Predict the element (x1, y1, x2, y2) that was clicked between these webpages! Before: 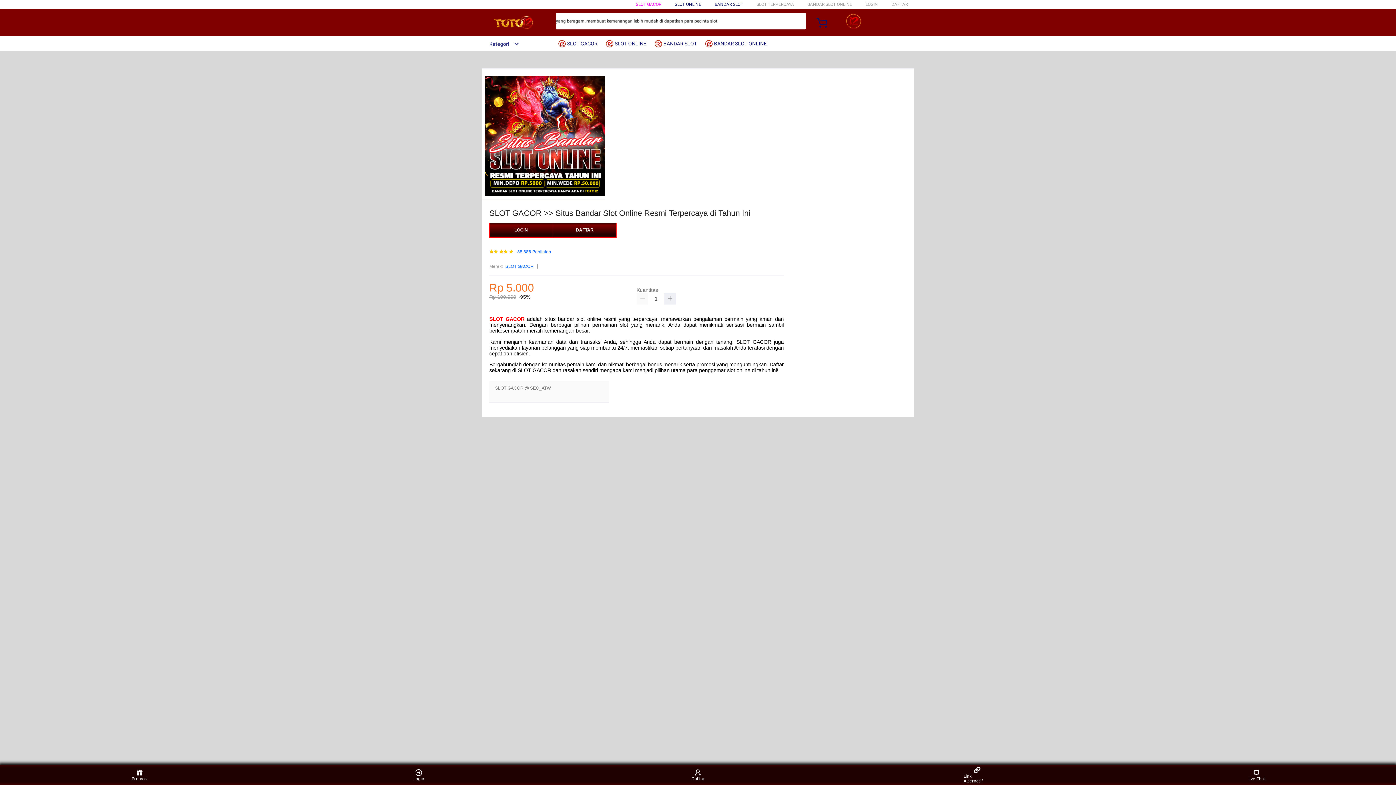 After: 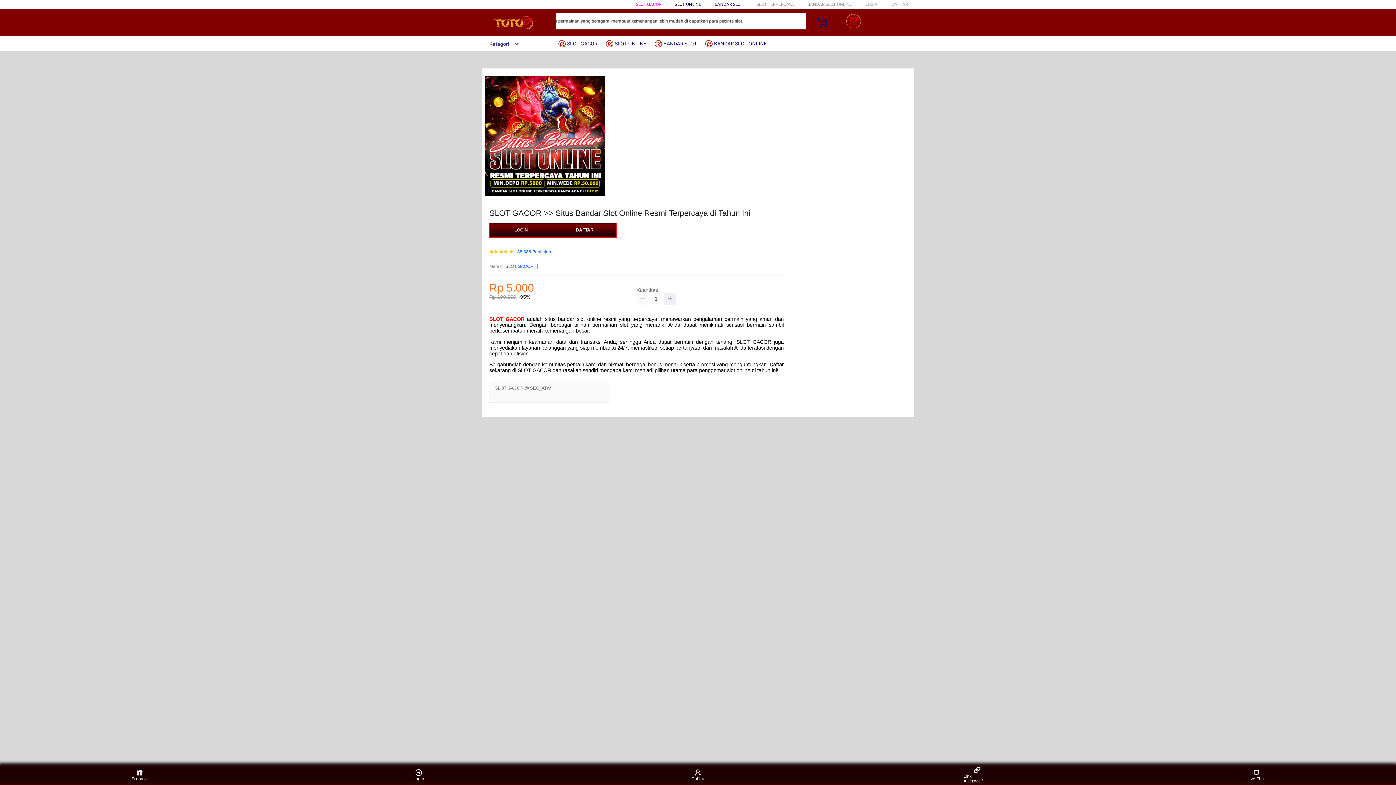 Action: bbox: (714, 1, 743, 6) label: BANDAR SLOT